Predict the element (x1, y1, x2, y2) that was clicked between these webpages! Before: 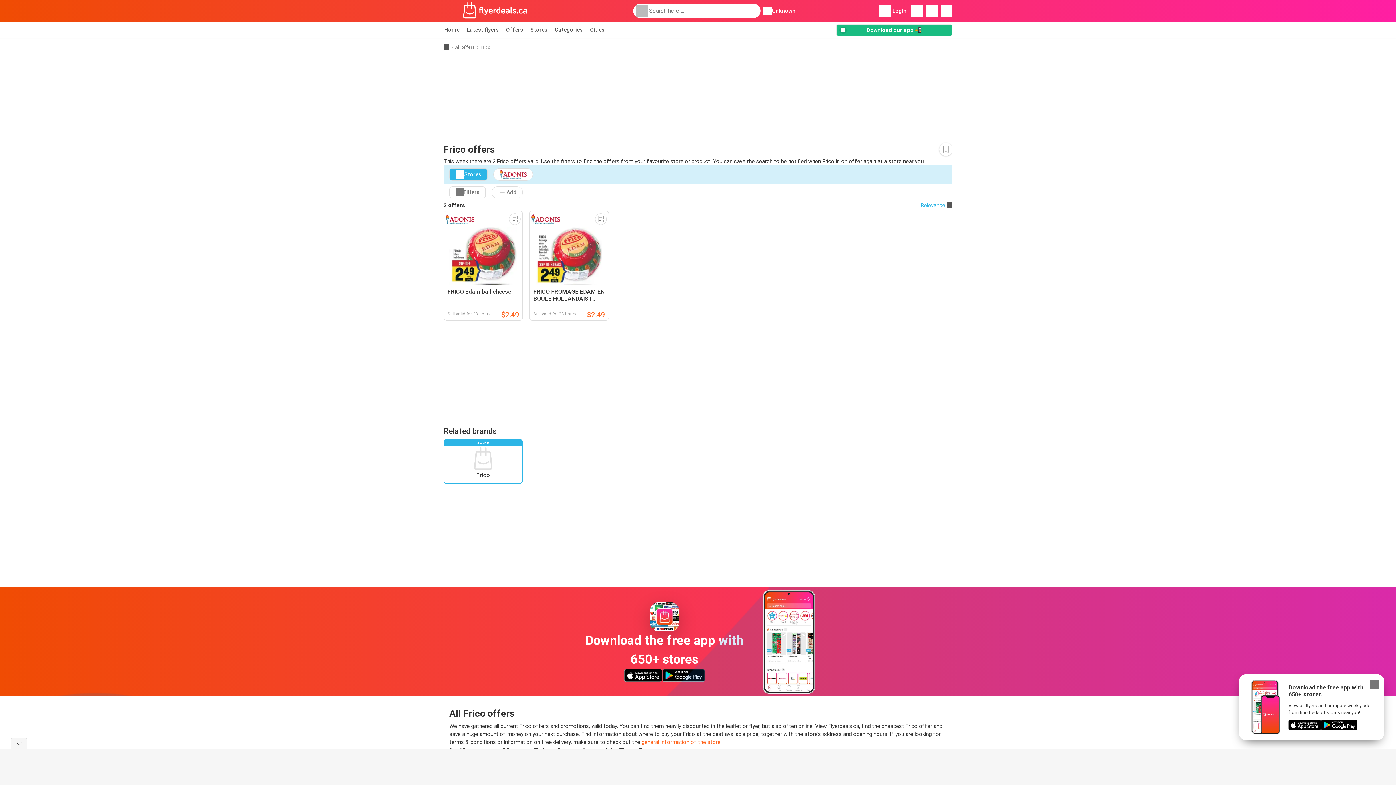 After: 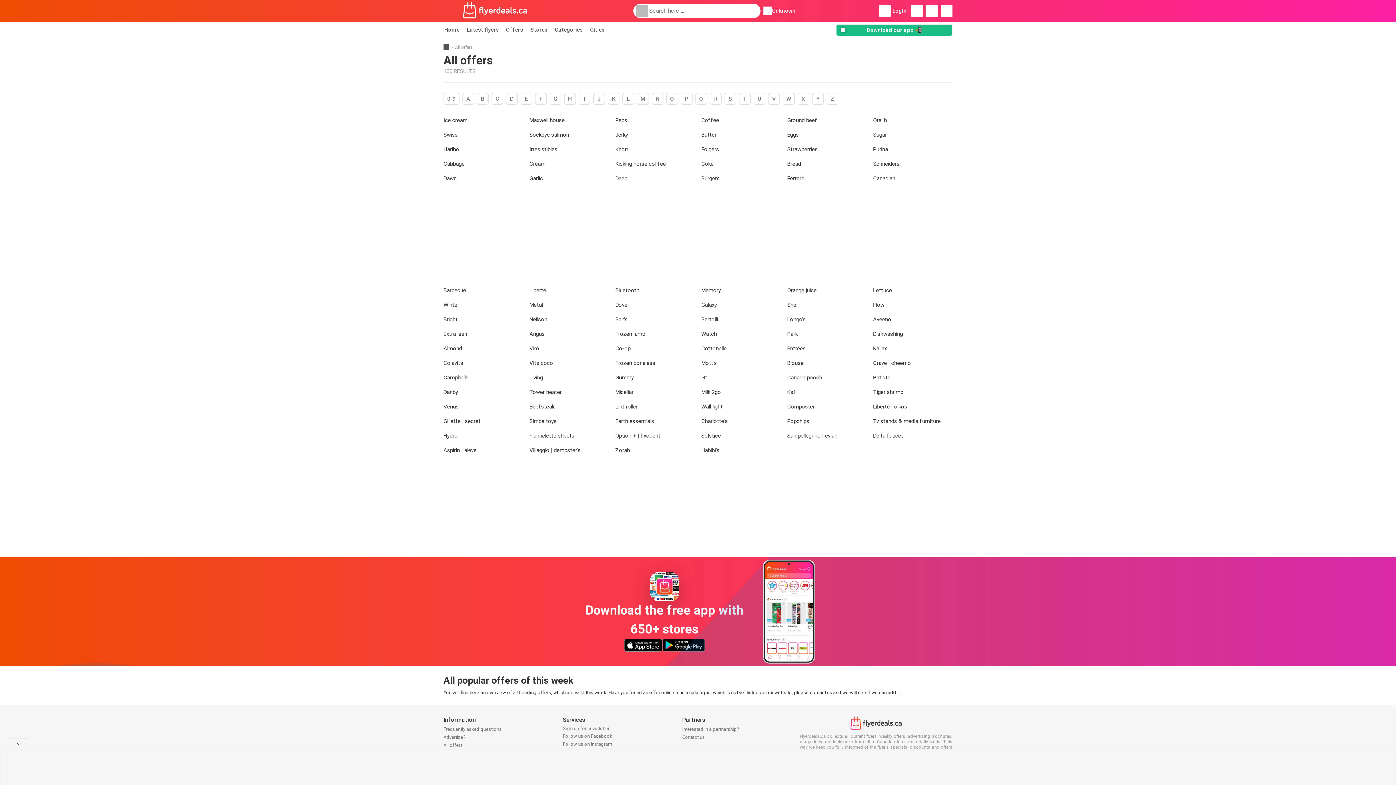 Action: bbox: (455, 43, 474, 50) label: All offers